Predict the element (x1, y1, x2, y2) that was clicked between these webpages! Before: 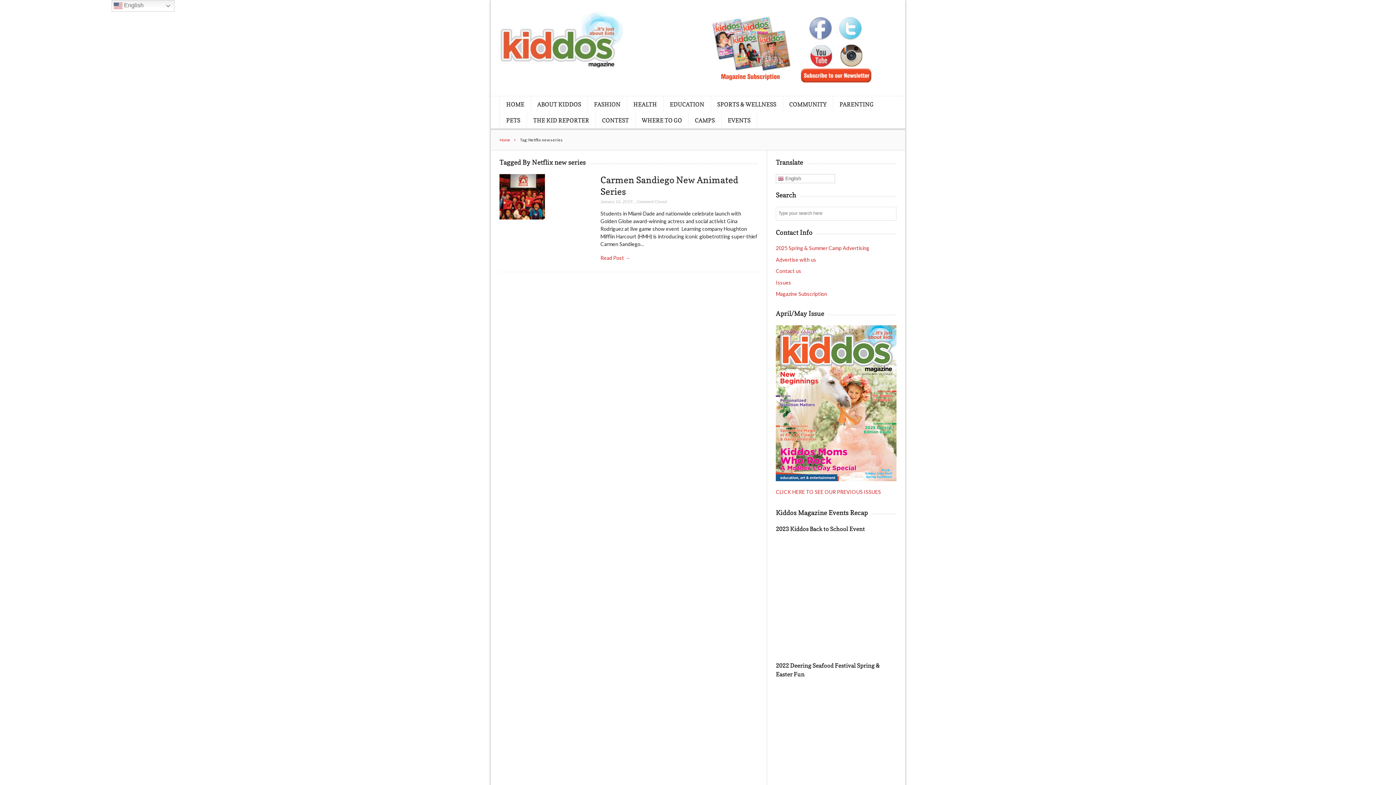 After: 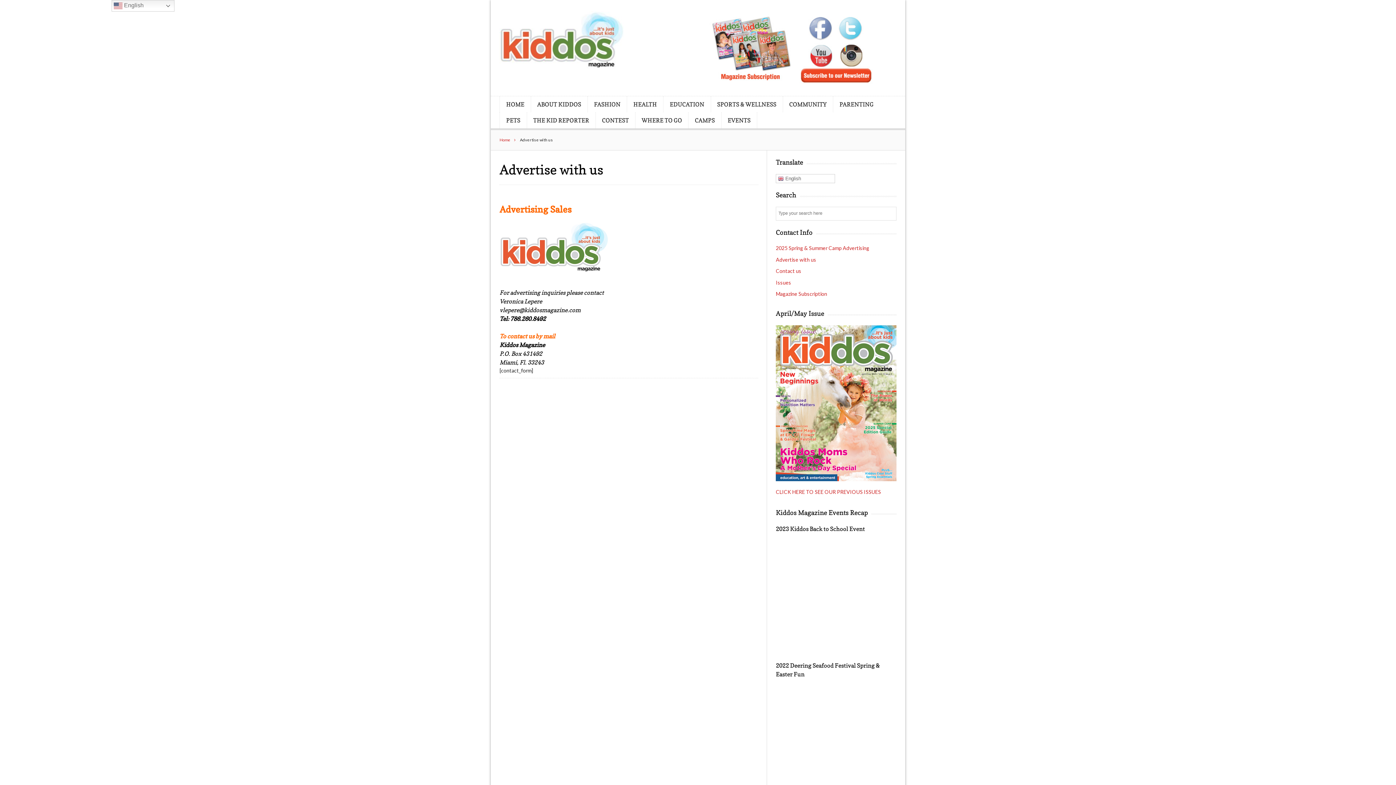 Action: bbox: (776, 256, 816, 262) label: Advertise with us